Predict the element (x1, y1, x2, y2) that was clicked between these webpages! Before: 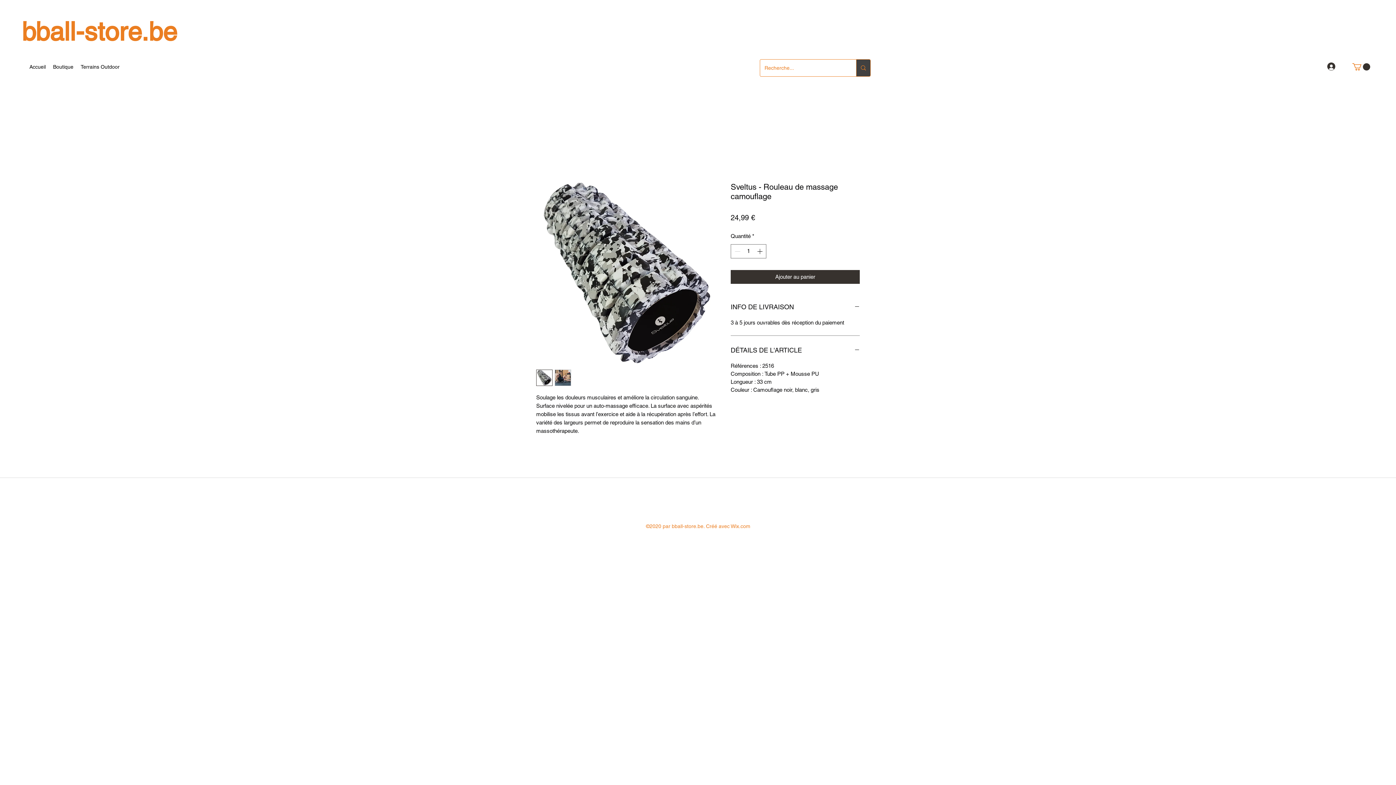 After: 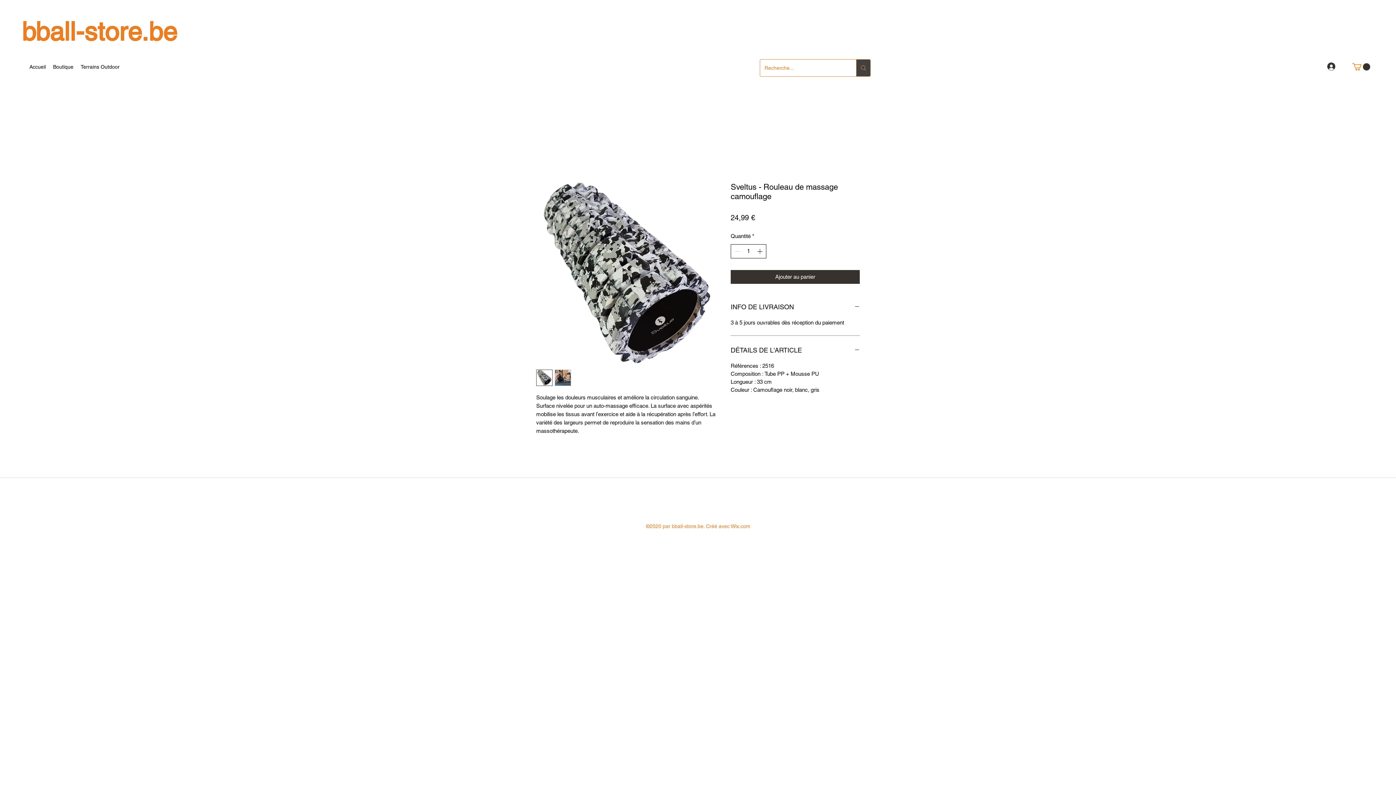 Action: bbox: (755, 244, 765, 258)